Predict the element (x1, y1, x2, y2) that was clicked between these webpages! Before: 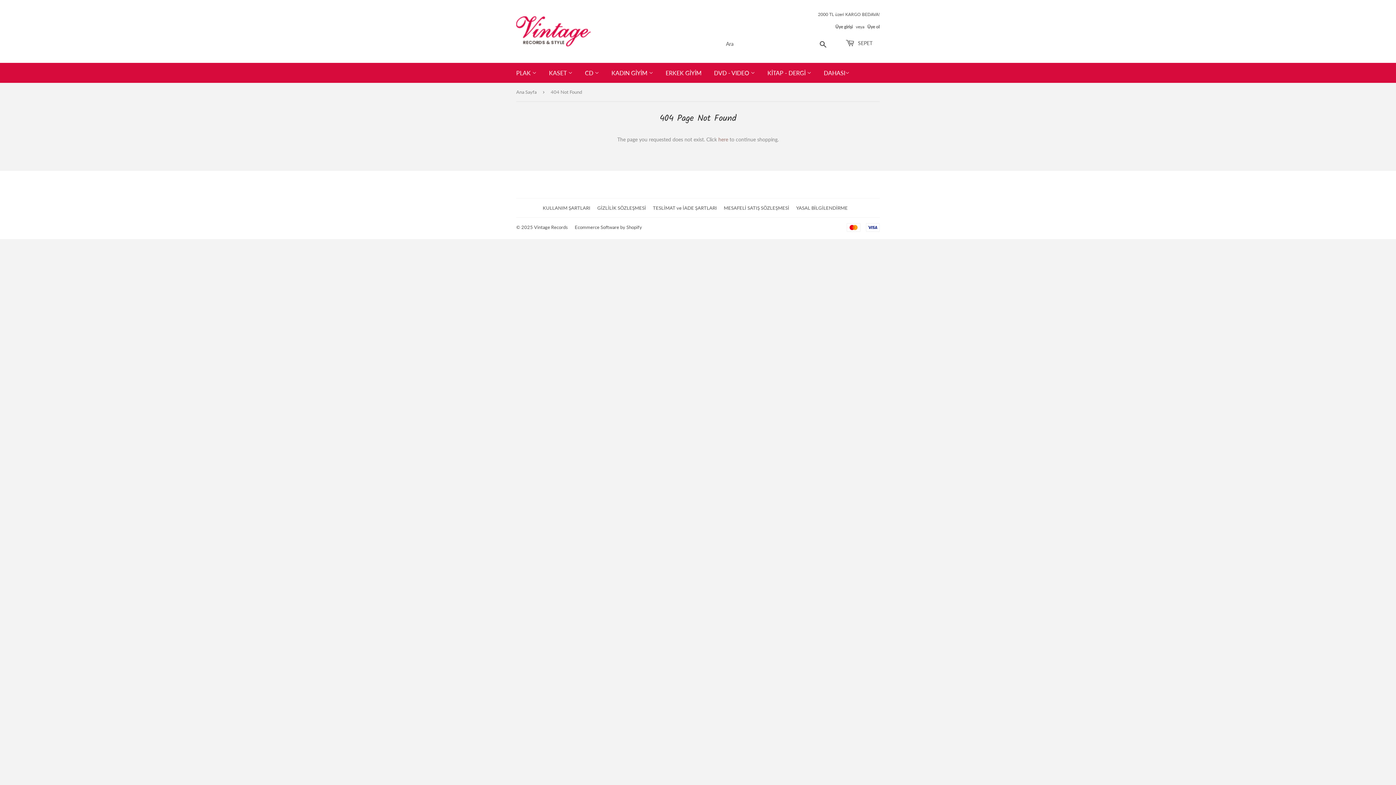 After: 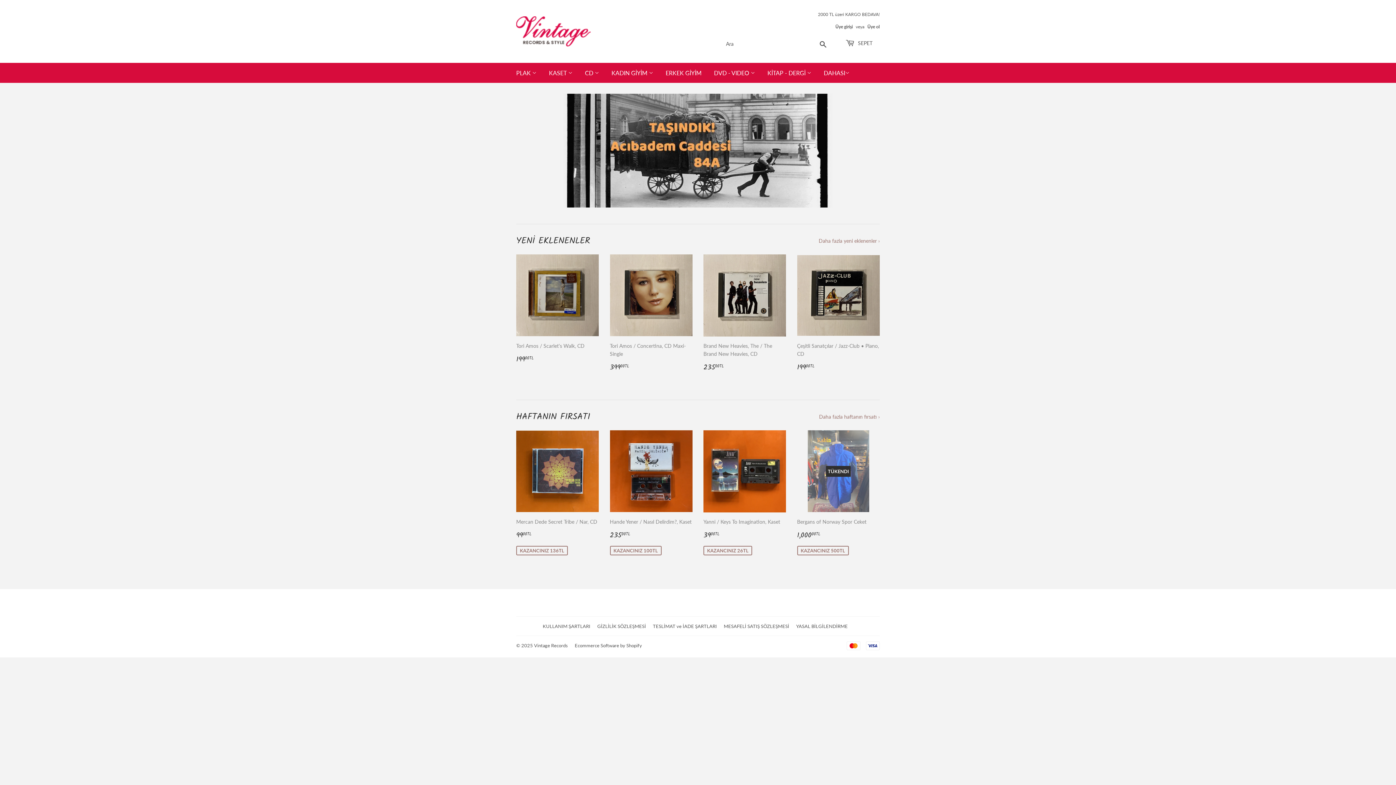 Action: bbox: (510, 62, 542, 82) label: PLAK 